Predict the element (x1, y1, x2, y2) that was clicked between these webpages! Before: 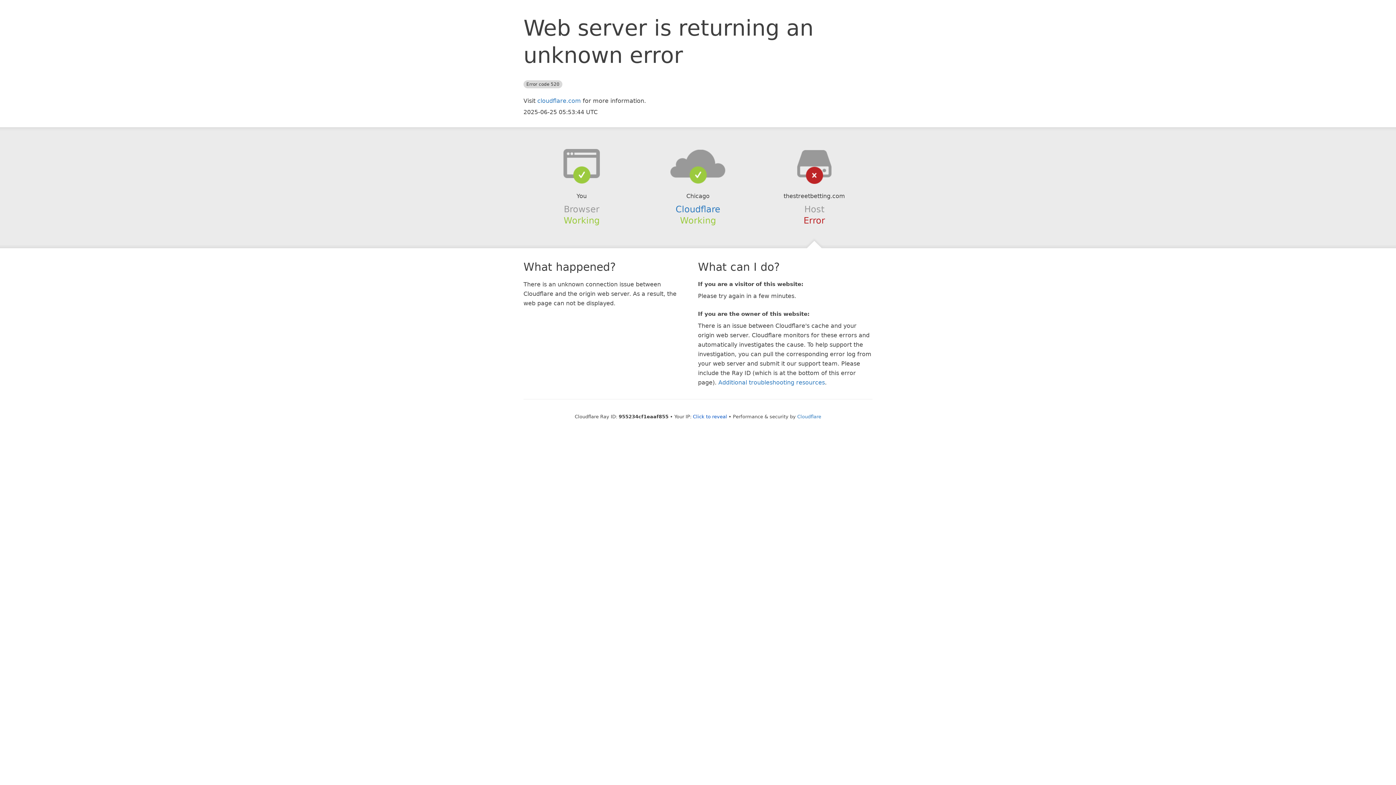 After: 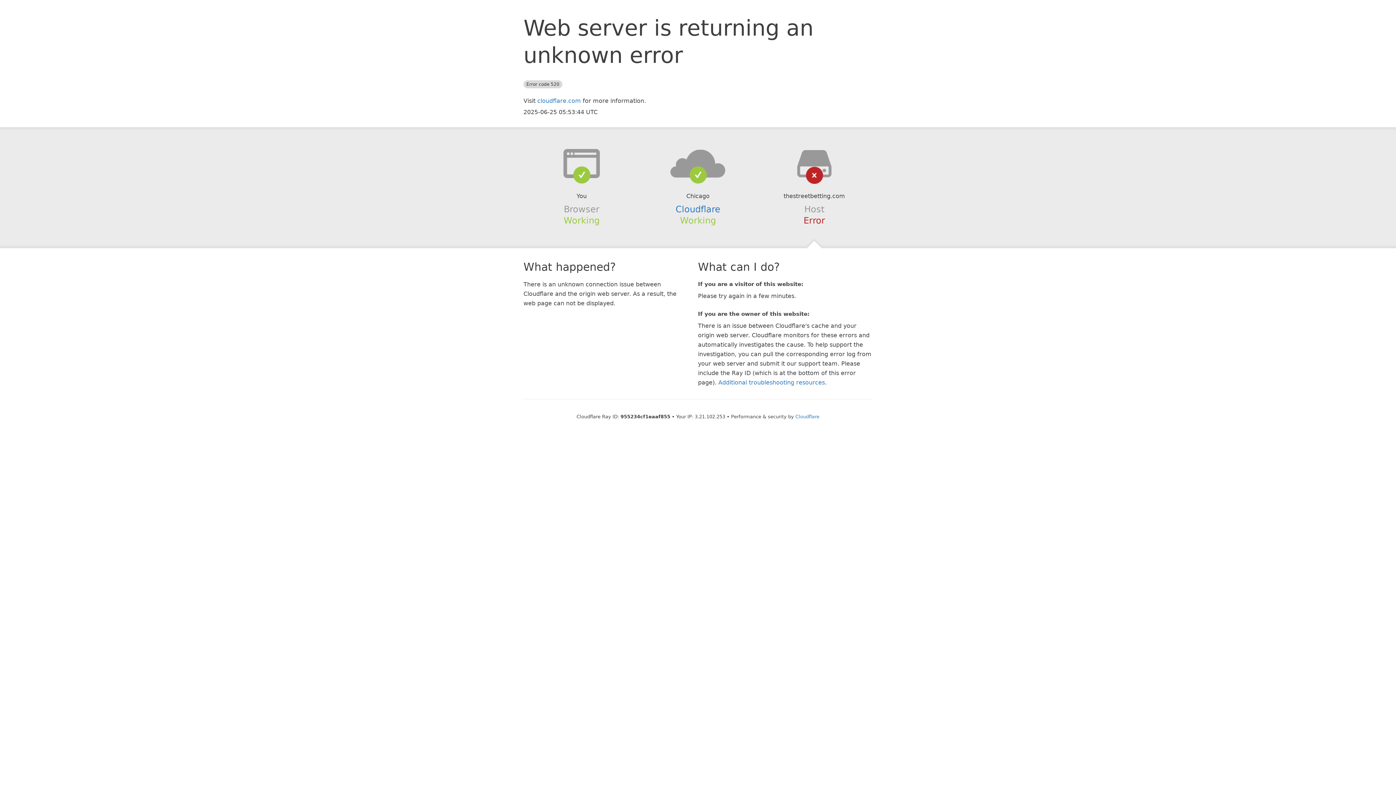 Action: label: Click to reveal bbox: (693, 414, 727, 419)